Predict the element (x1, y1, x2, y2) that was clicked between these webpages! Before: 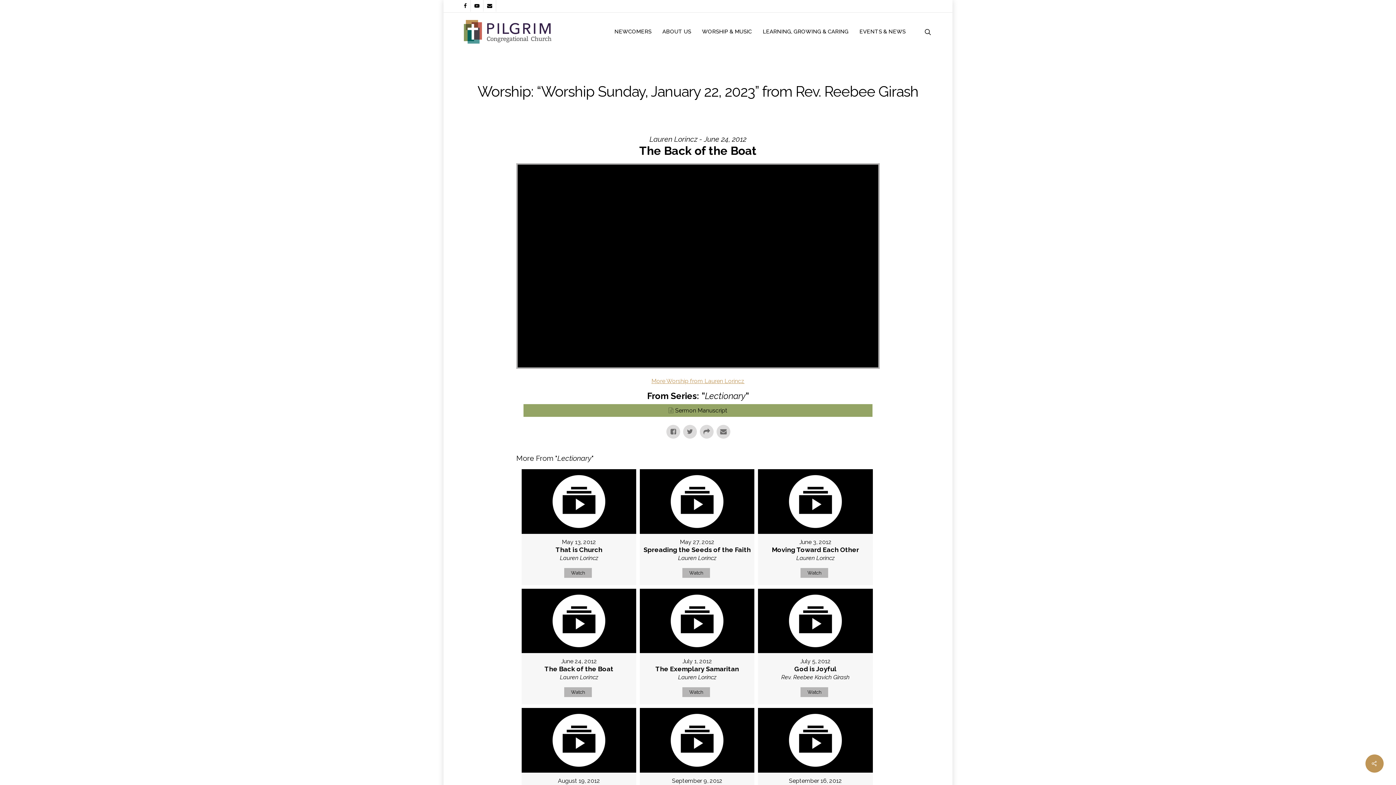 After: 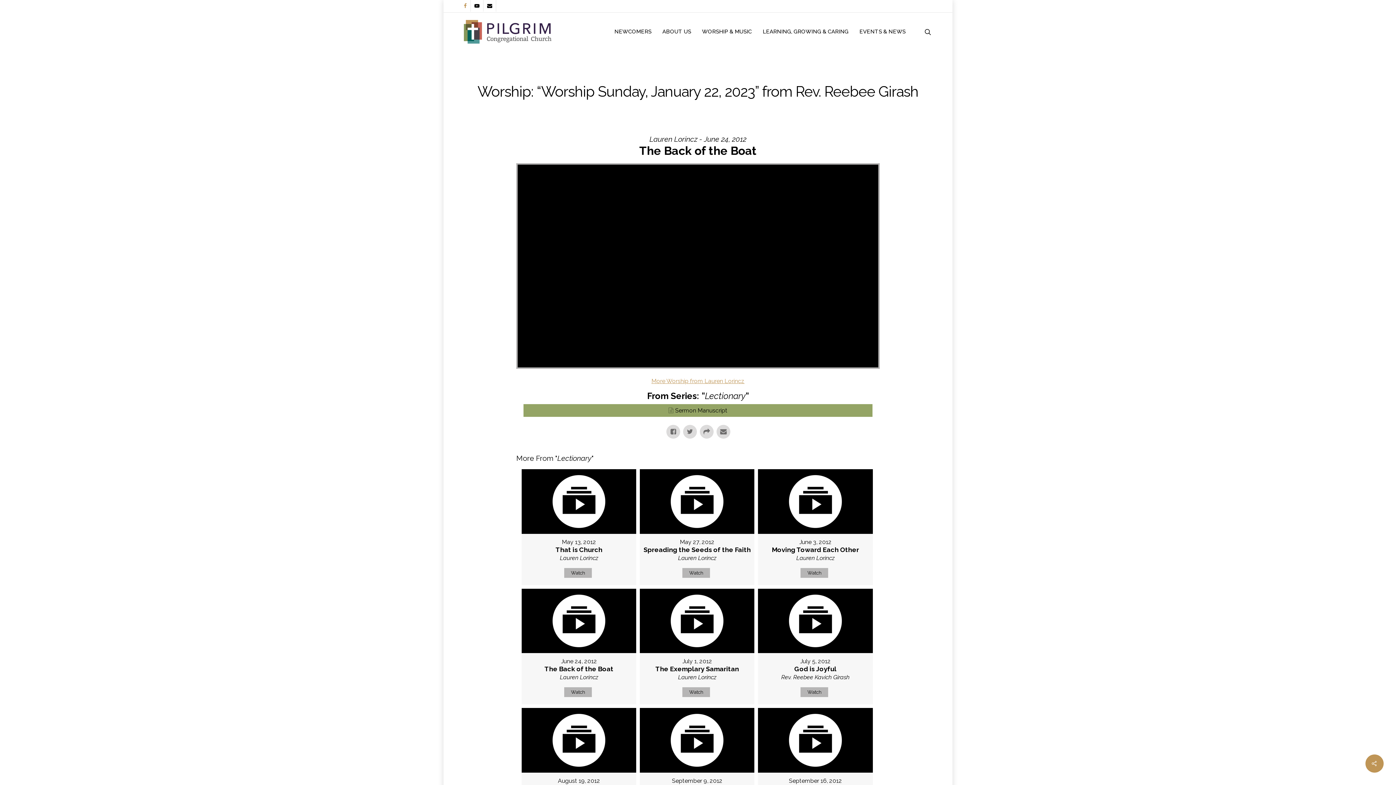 Action: label: facebook bbox: (464, 0, 470, 11)